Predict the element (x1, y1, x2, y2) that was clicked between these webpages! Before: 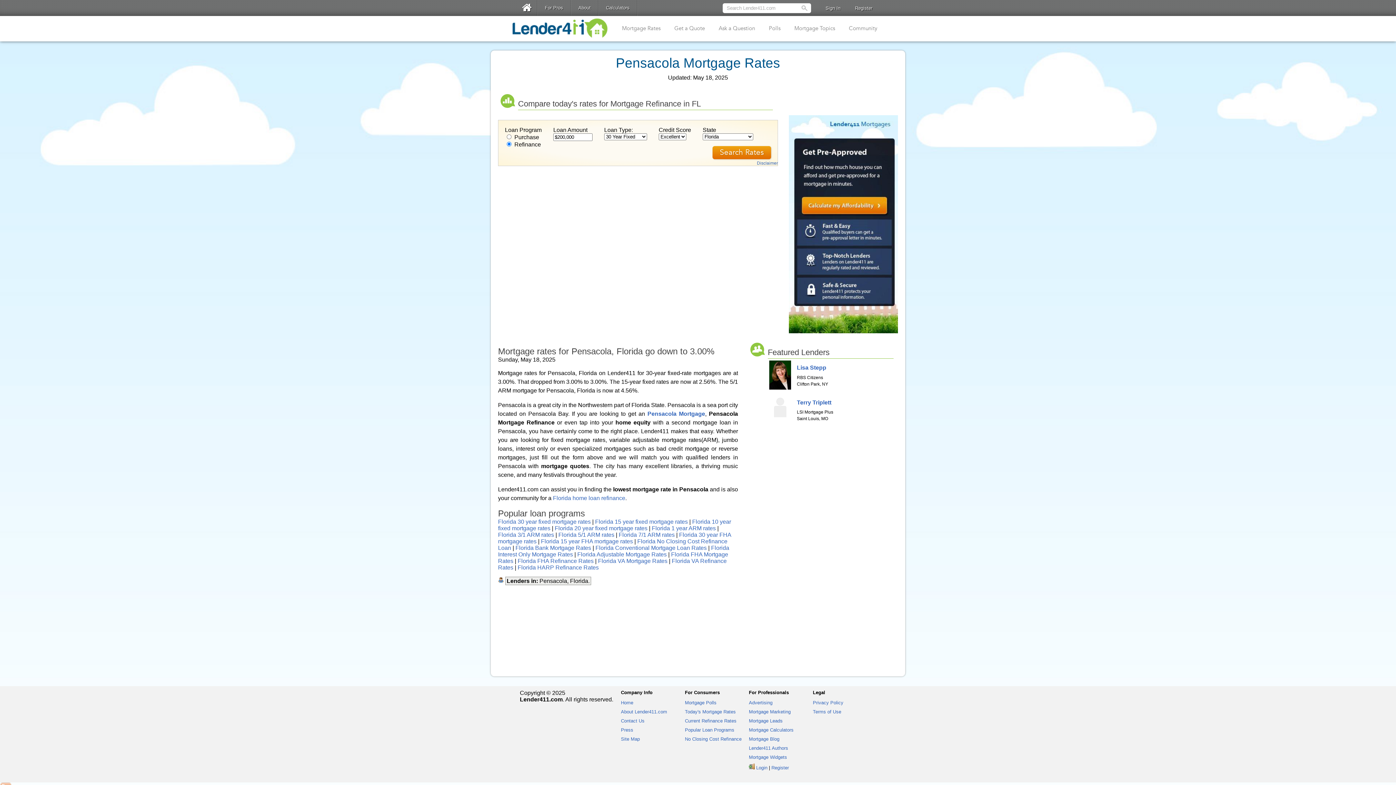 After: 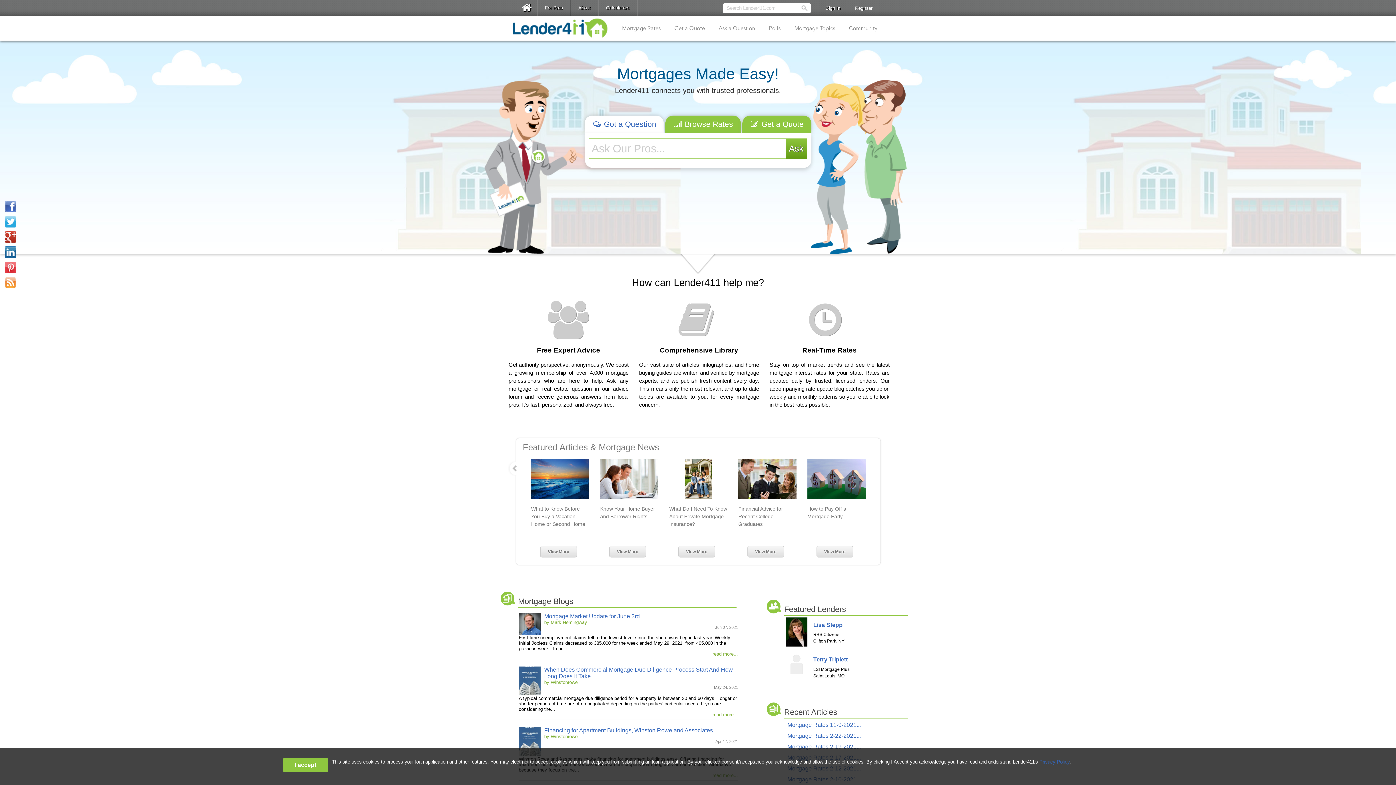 Action: bbox: (512, 33, 607, 39)